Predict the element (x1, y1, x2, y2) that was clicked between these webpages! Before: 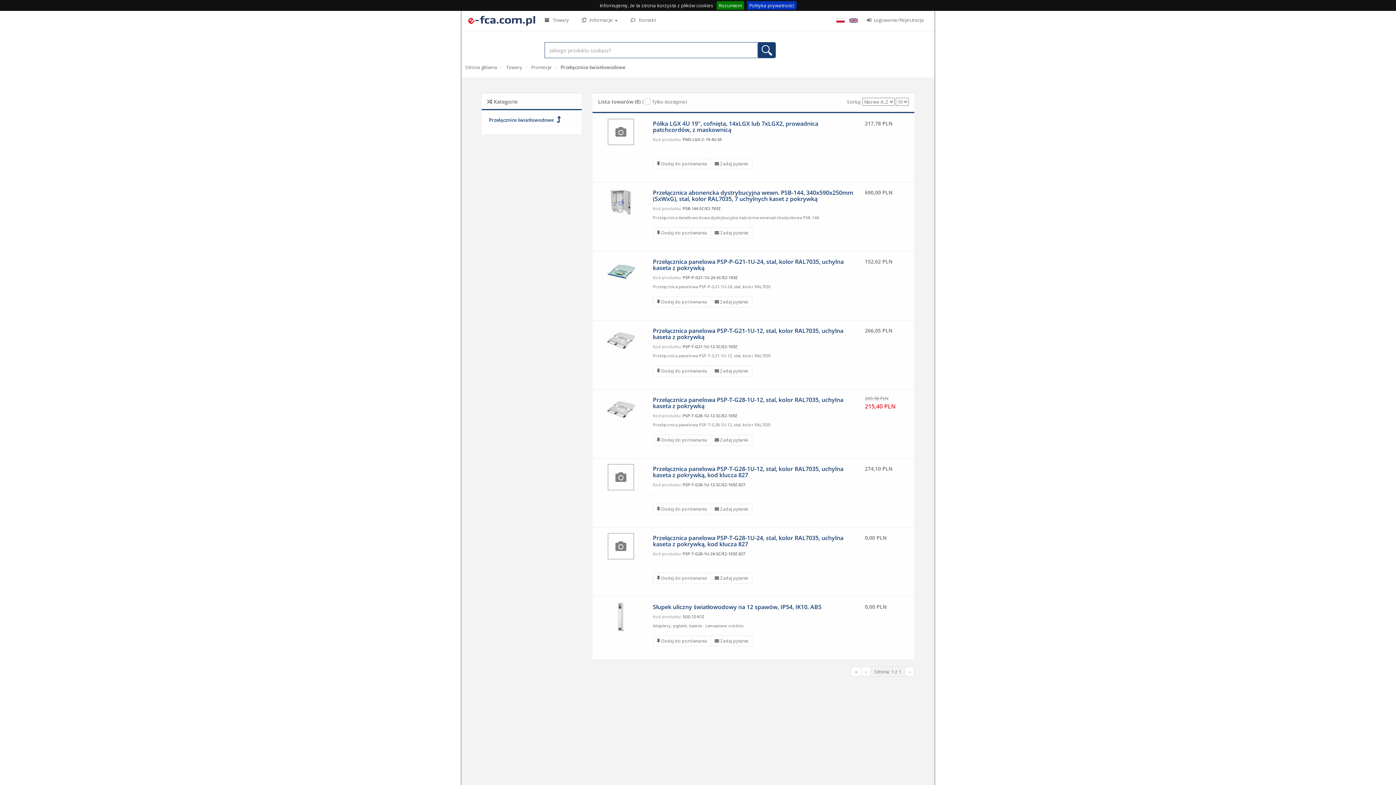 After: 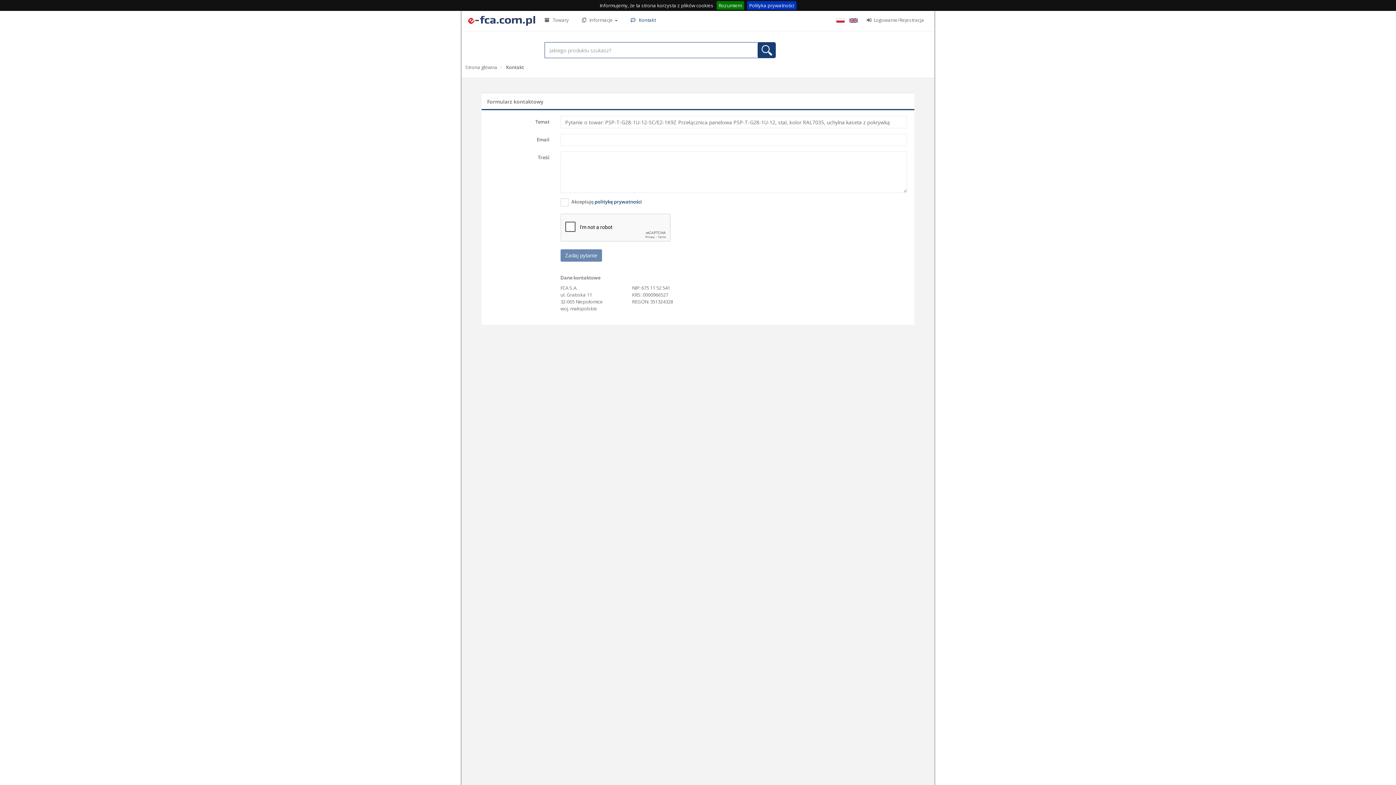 Action: bbox: (710, 434, 752, 445) label:  Zadaj pytanie